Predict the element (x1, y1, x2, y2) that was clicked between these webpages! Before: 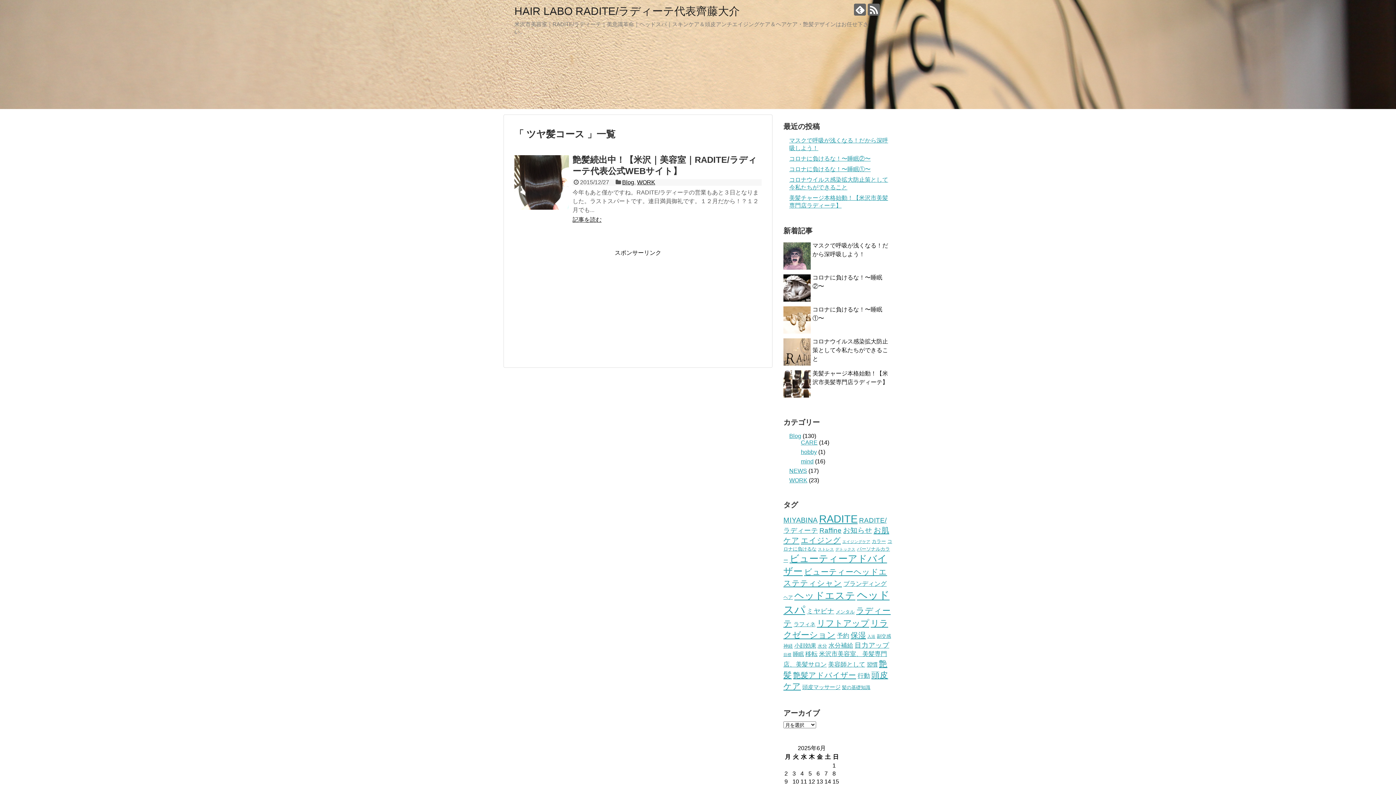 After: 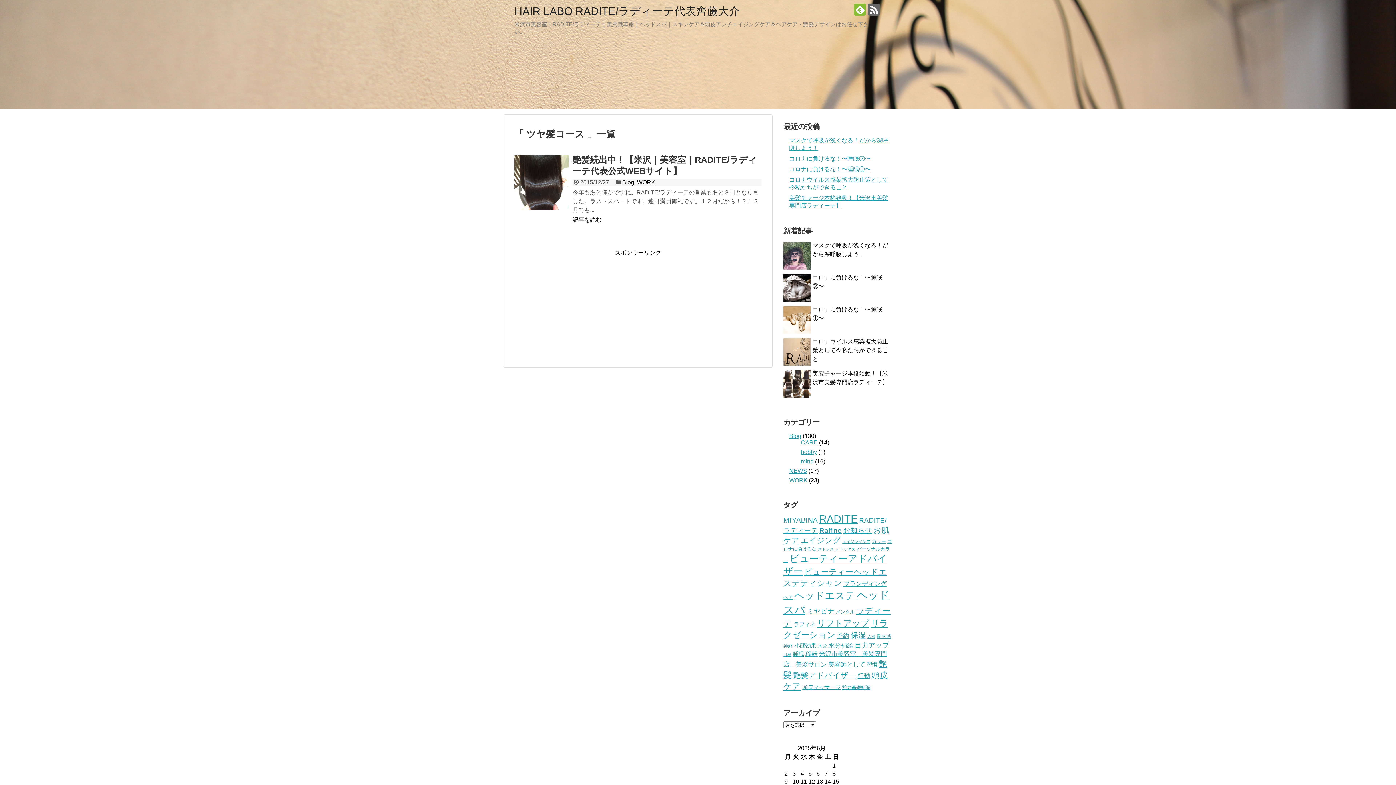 Action: bbox: (854, 3, 866, 15)